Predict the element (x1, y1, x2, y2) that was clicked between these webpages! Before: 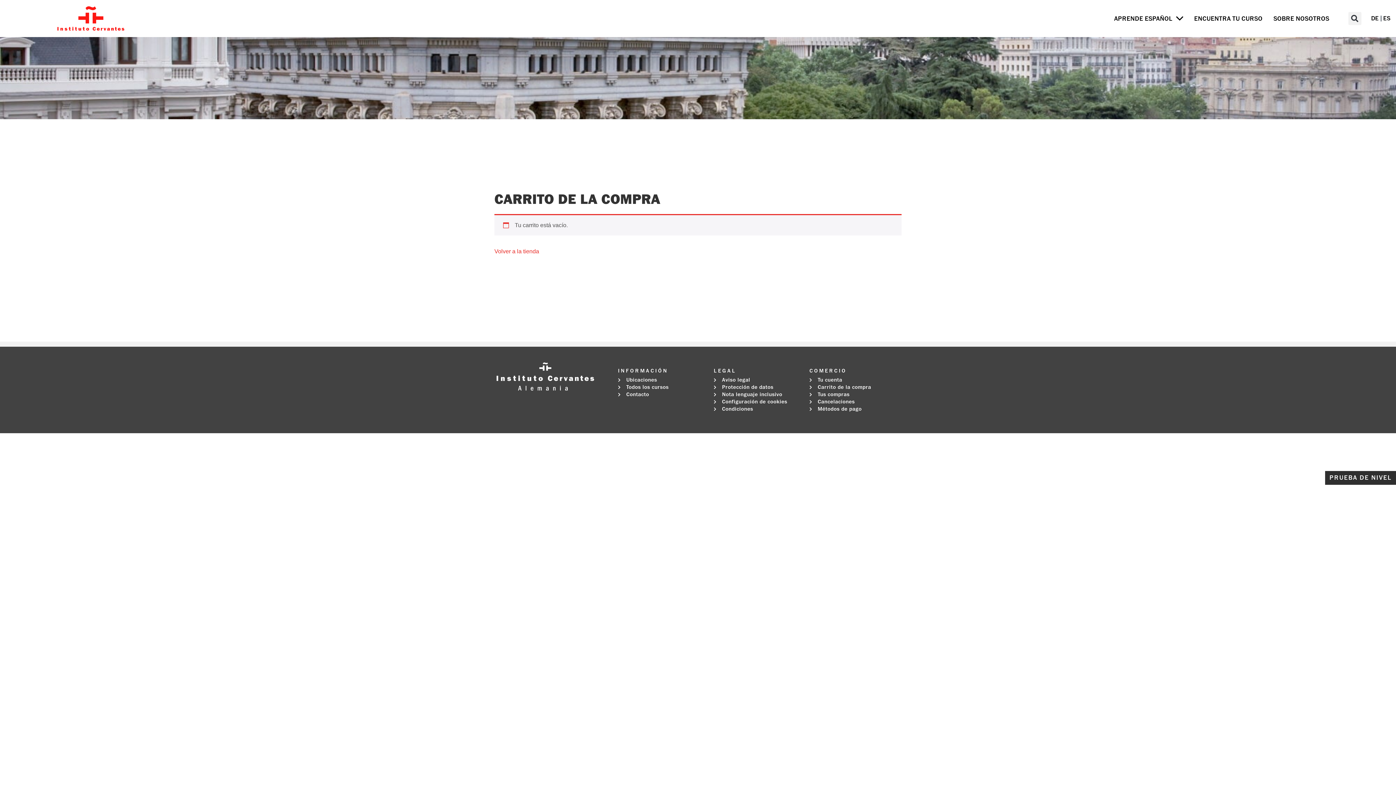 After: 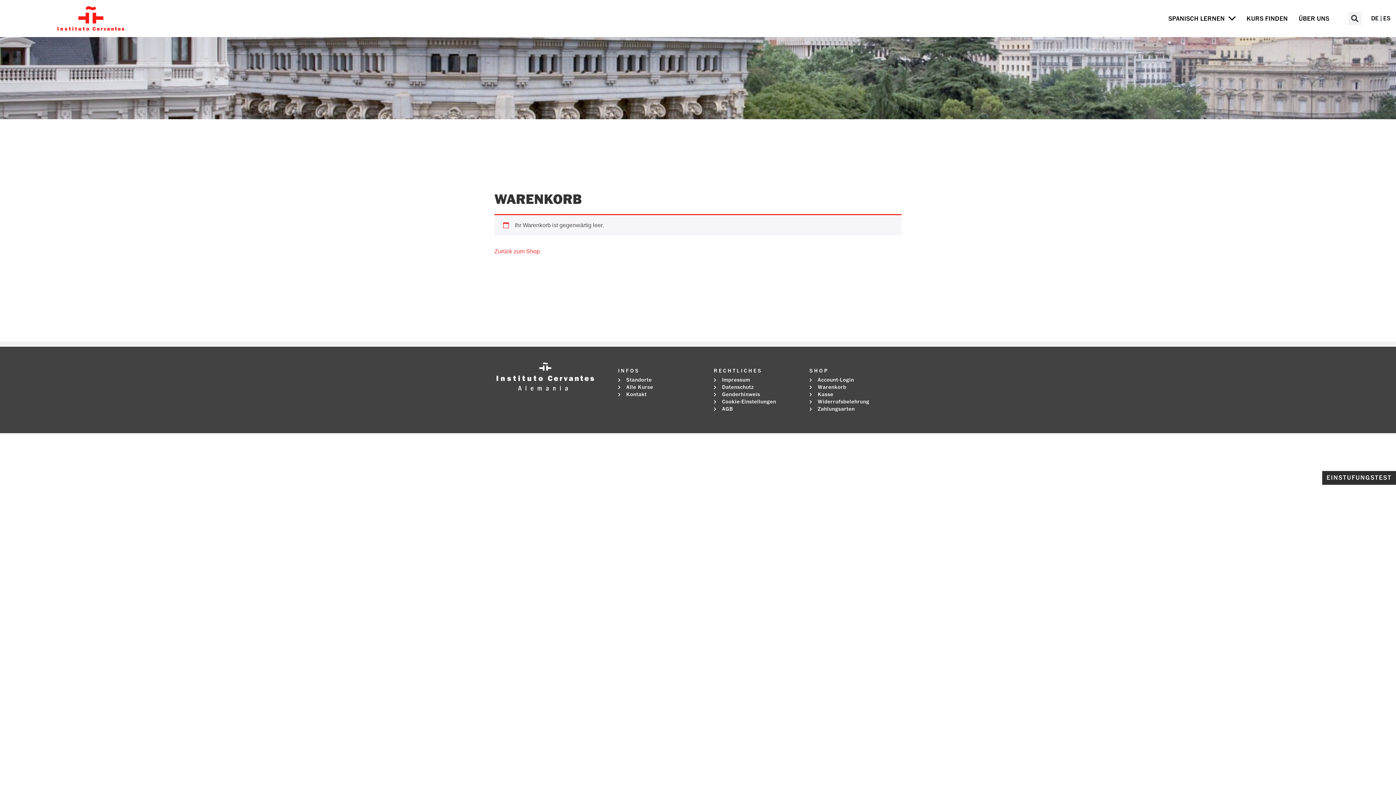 Action: label: DE bbox: (1369, 14, 1381, 22)